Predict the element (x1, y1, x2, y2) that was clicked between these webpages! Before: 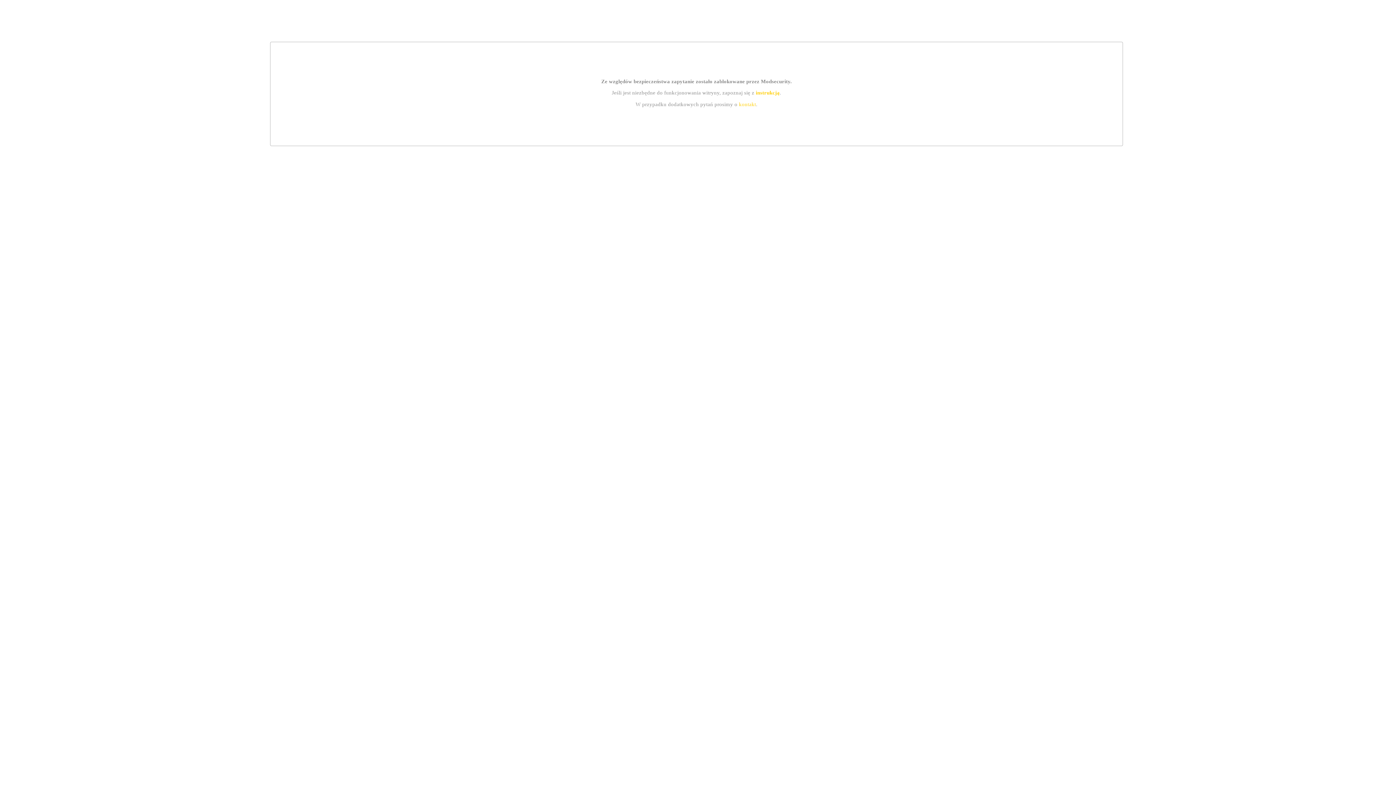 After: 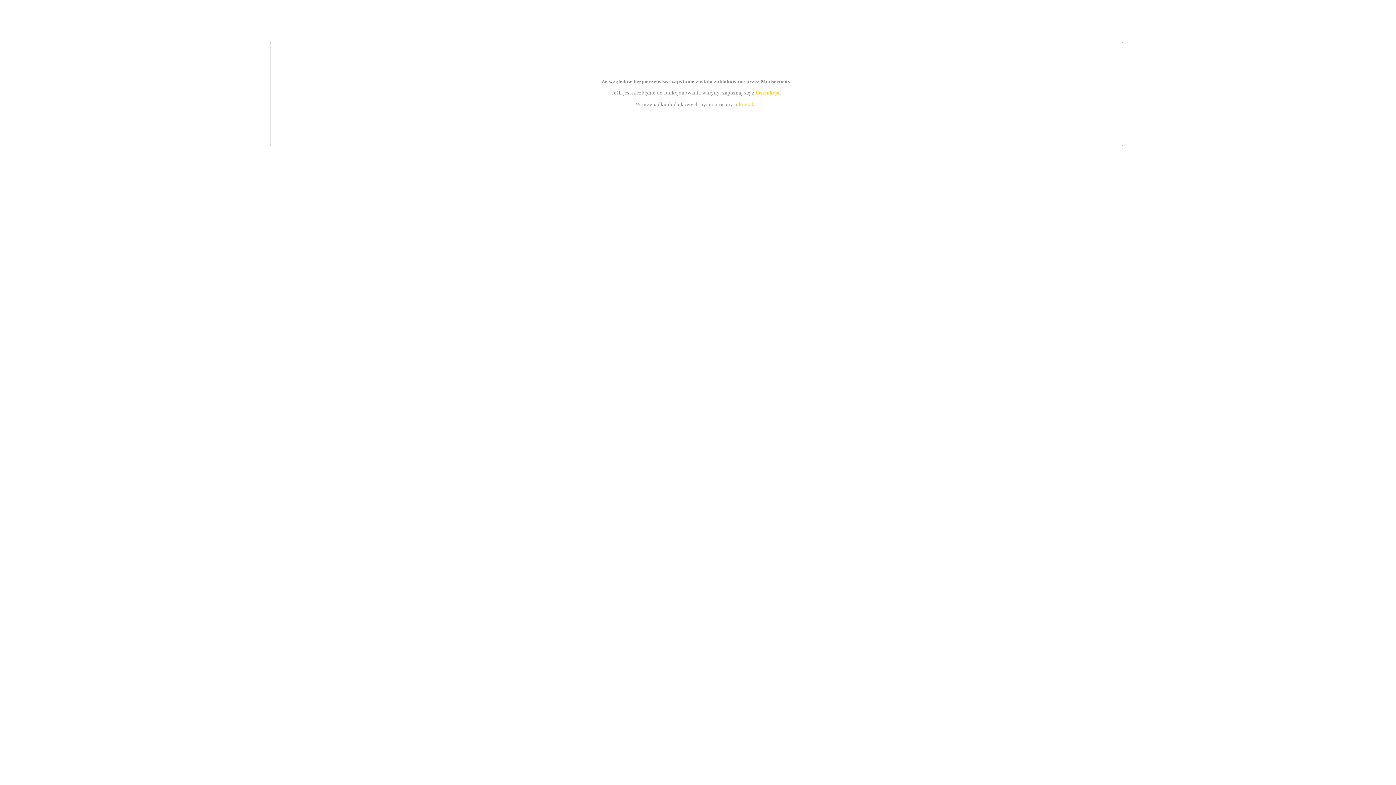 Action: bbox: (739, 101, 756, 107) label: kontakt